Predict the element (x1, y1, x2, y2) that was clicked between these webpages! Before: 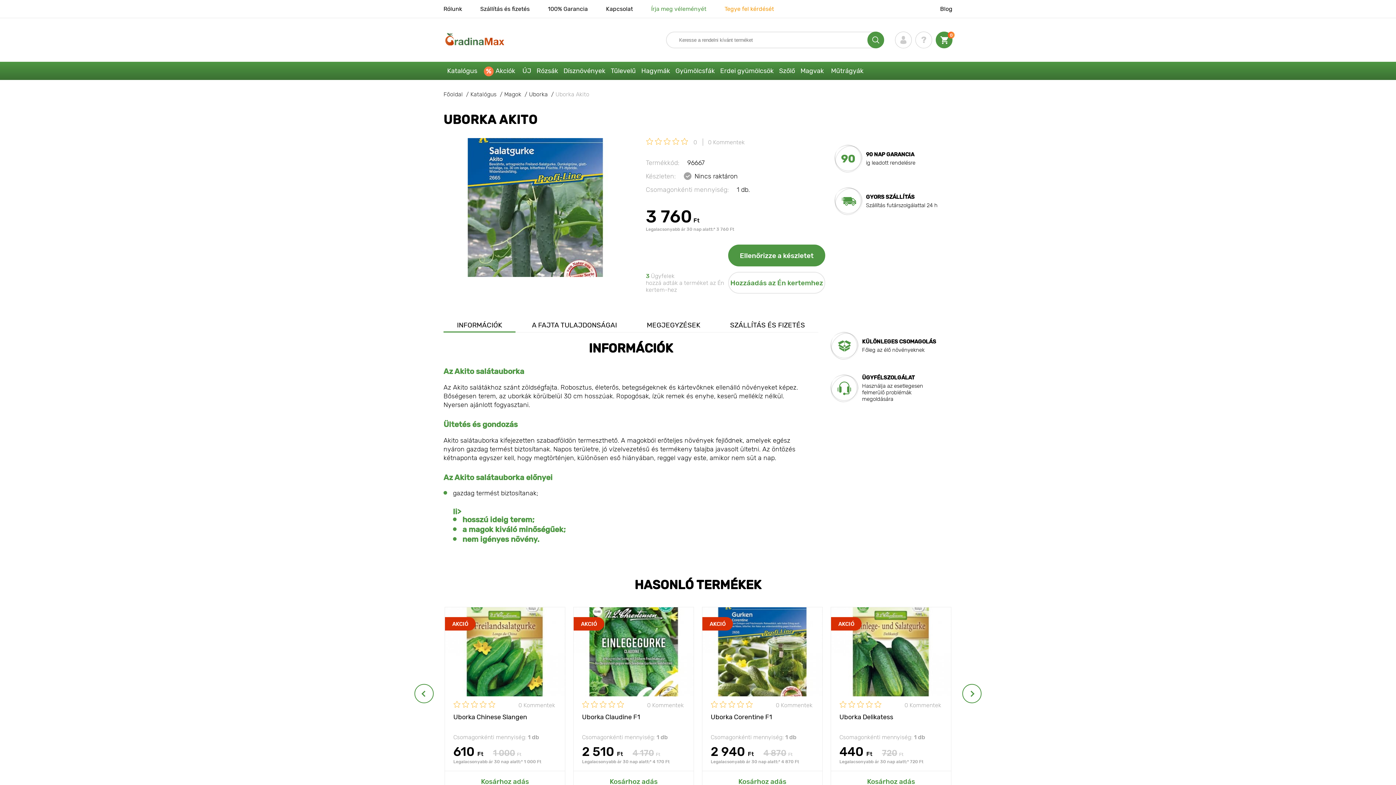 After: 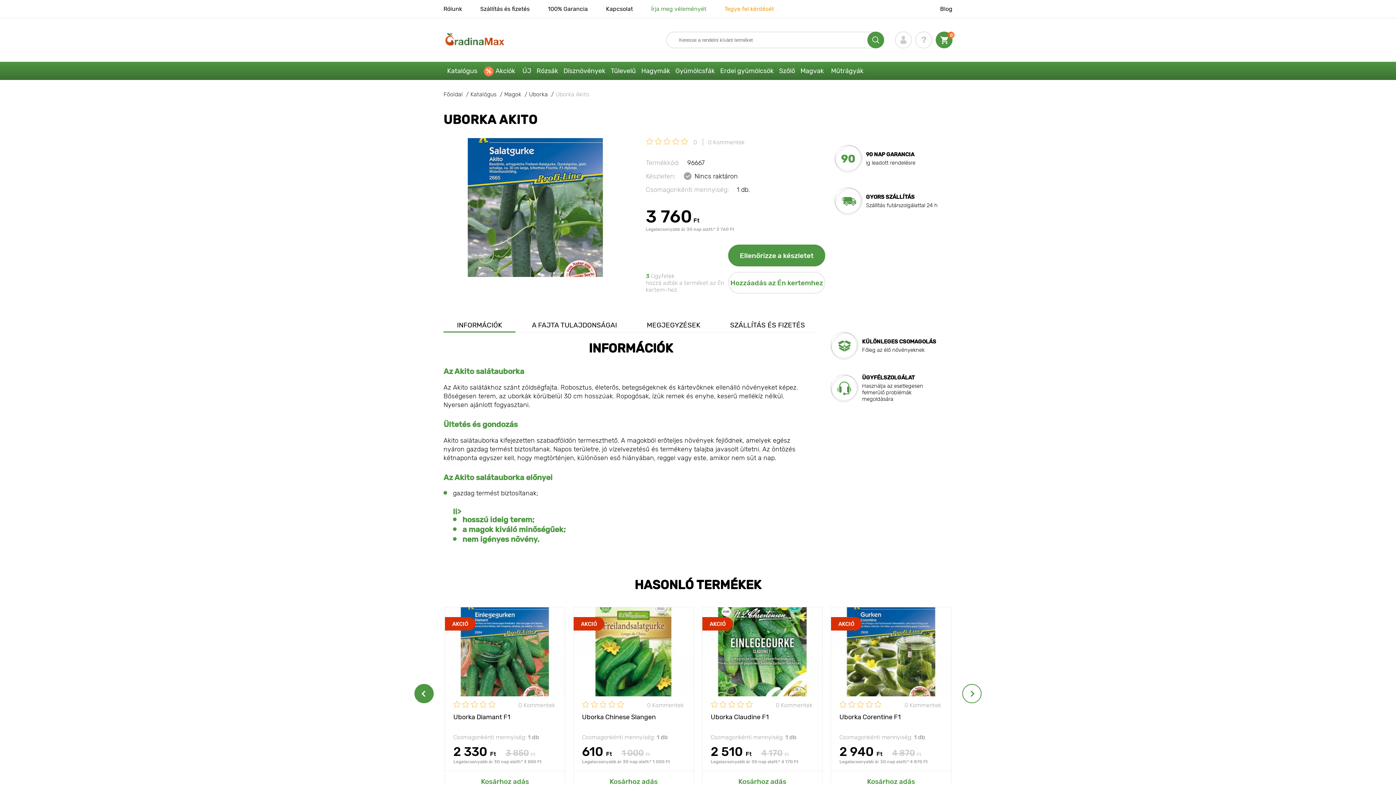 Action: label: Previous bbox: (414, 684, 433, 703)